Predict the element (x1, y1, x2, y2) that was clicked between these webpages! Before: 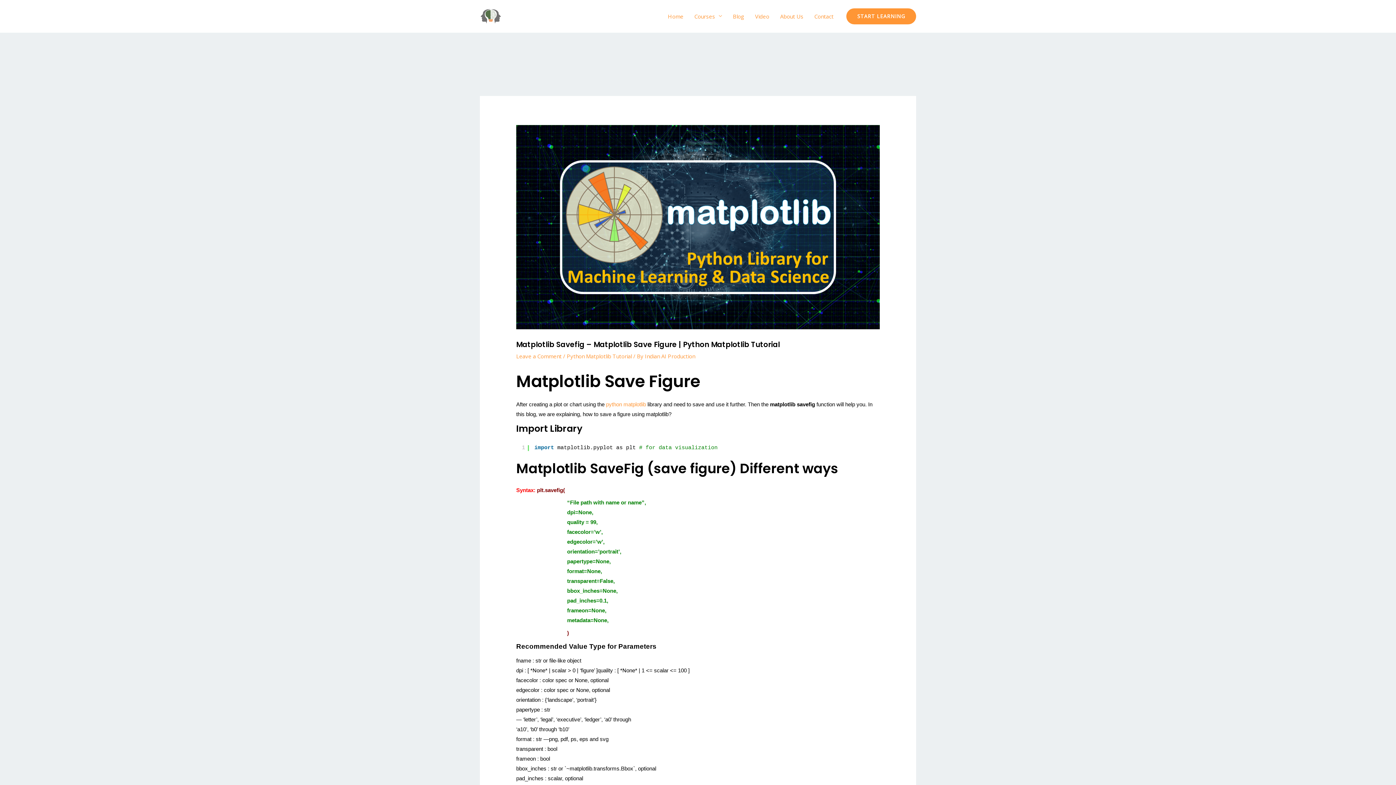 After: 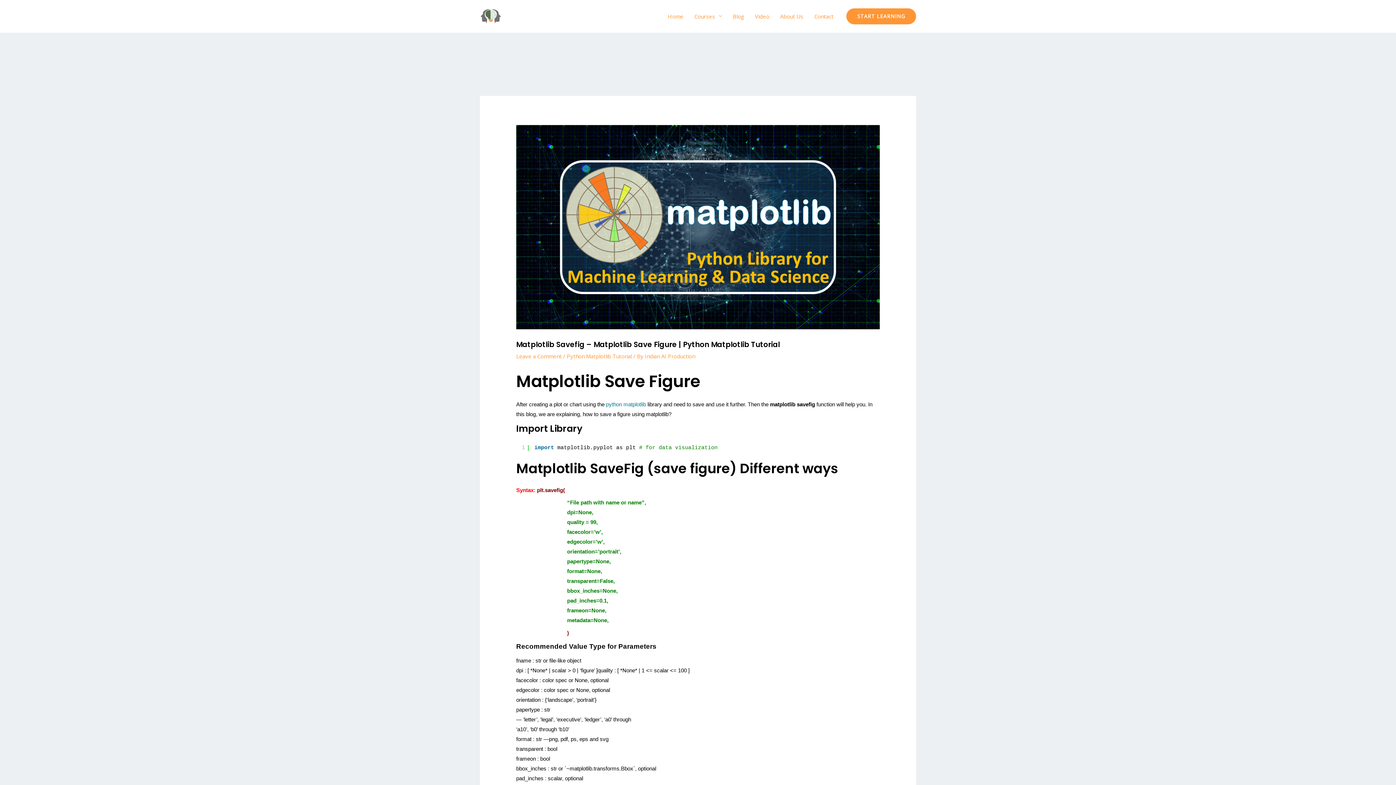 Action: label: python matplotlib bbox: (606, 401, 646, 407)